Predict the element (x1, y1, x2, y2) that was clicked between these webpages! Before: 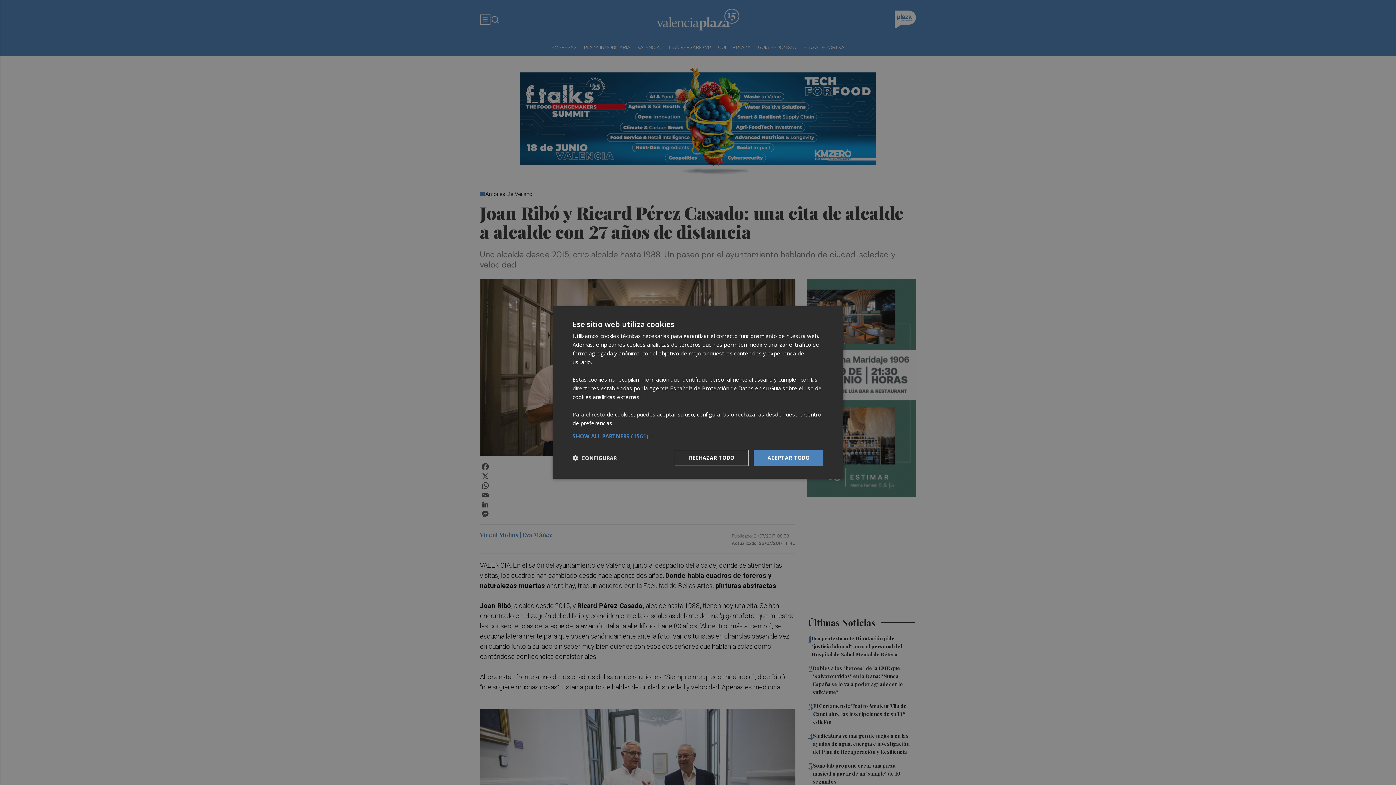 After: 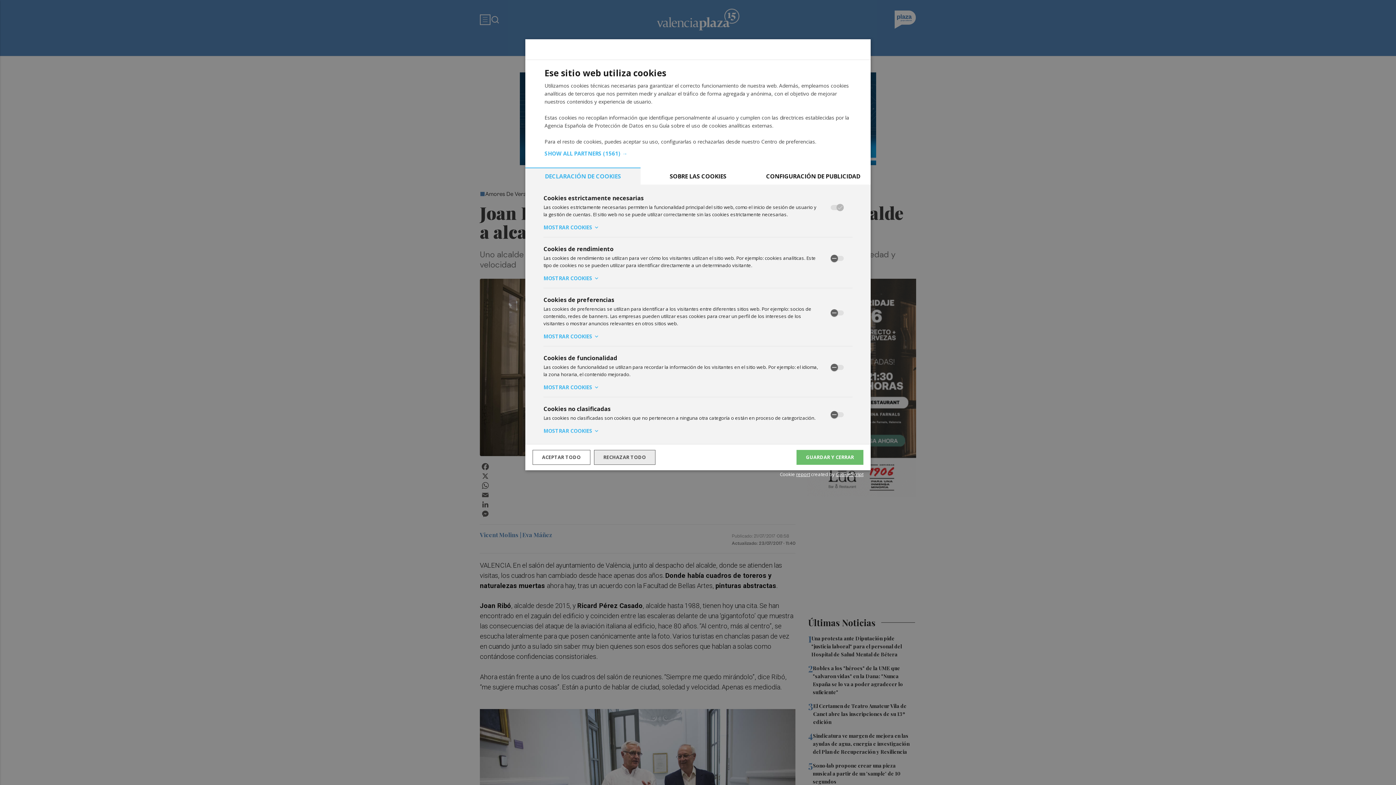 Action: bbox: (572, 454, 616, 461) label:  CONFIGURAR